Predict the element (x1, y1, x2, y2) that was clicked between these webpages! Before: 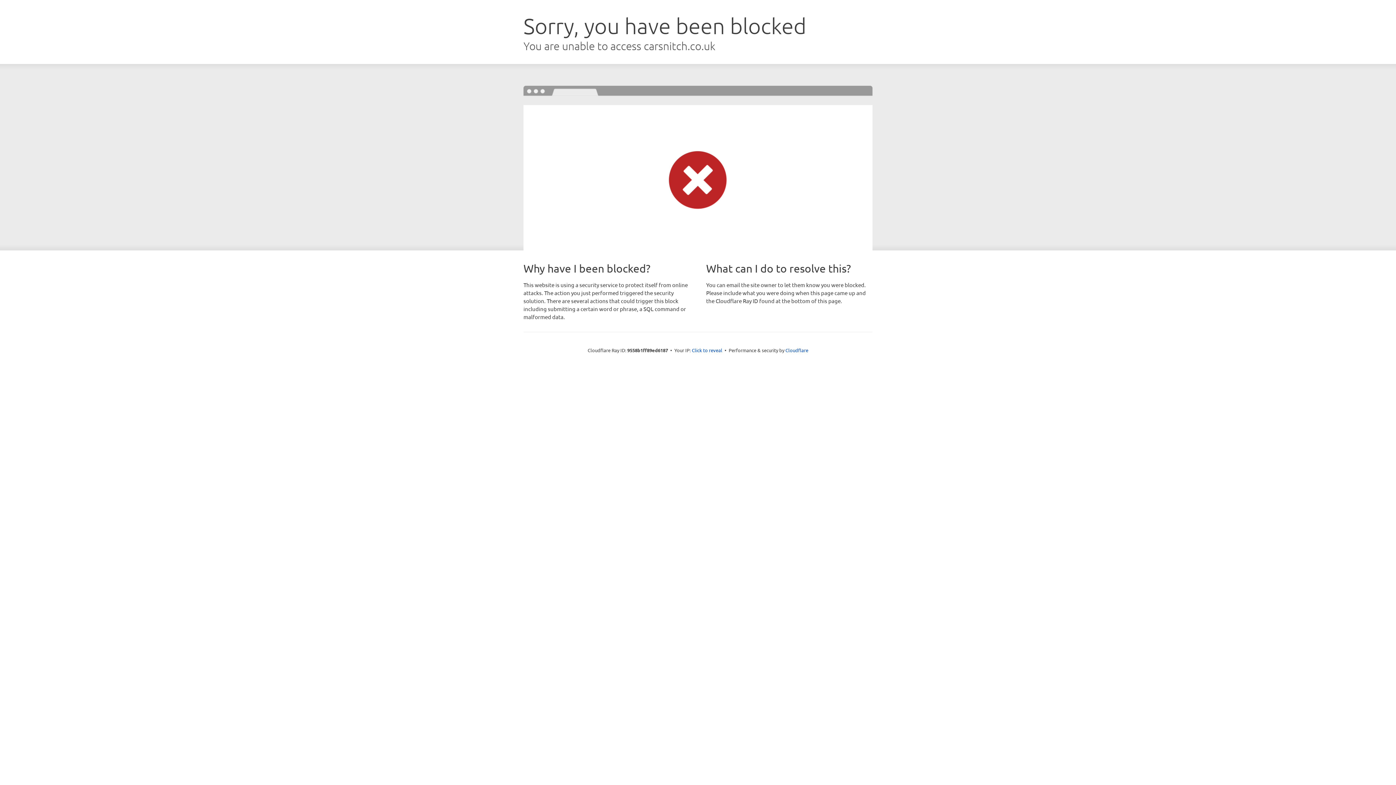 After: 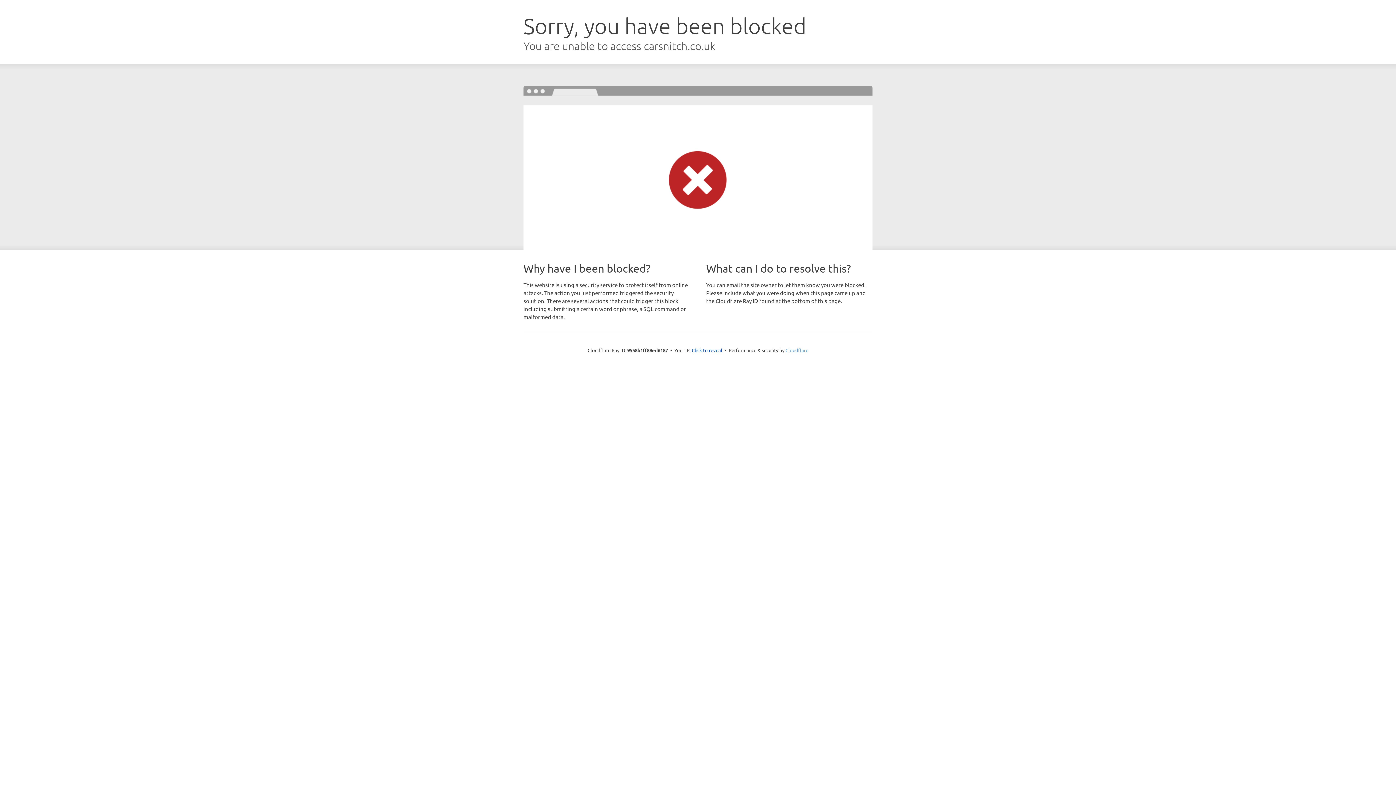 Action: label: Cloudflare bbox: (785, 347, 808, 353)